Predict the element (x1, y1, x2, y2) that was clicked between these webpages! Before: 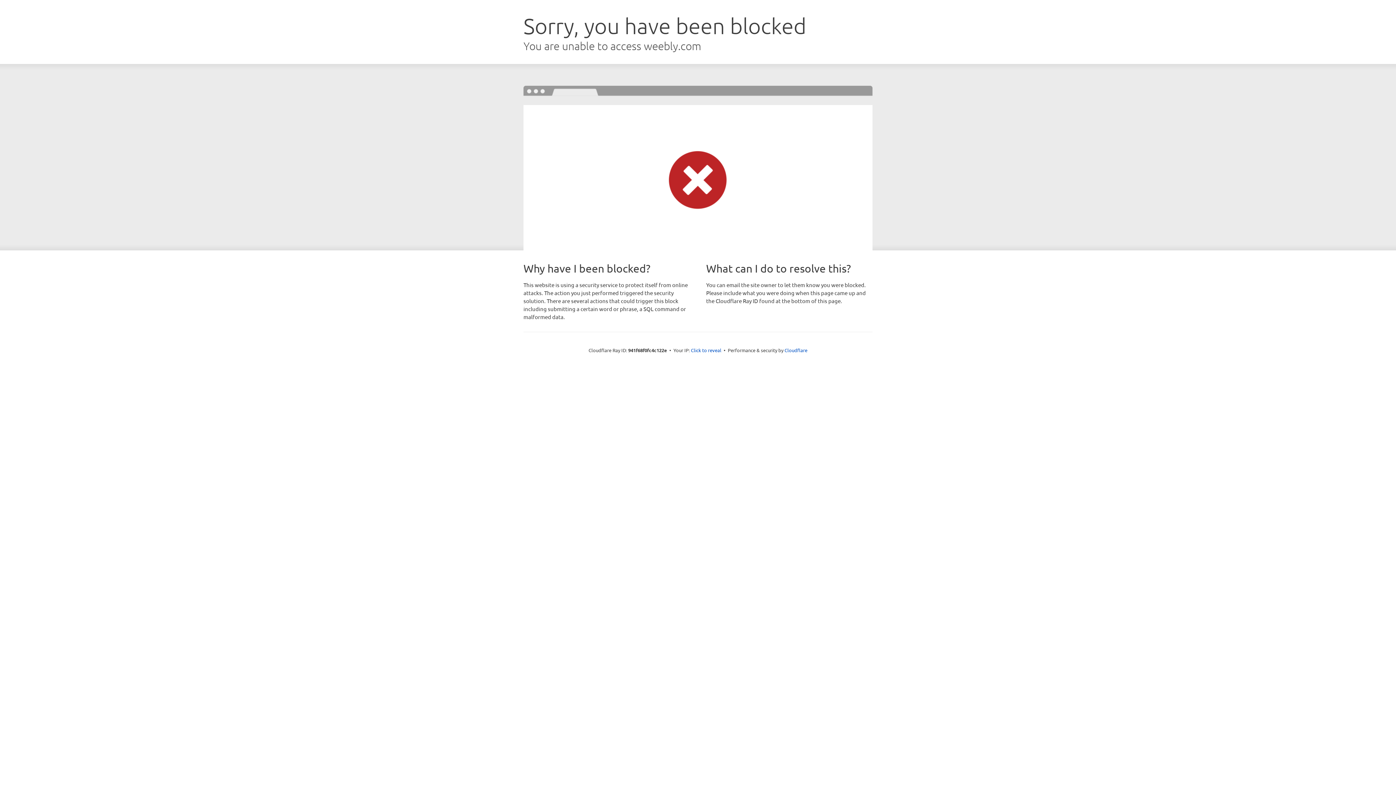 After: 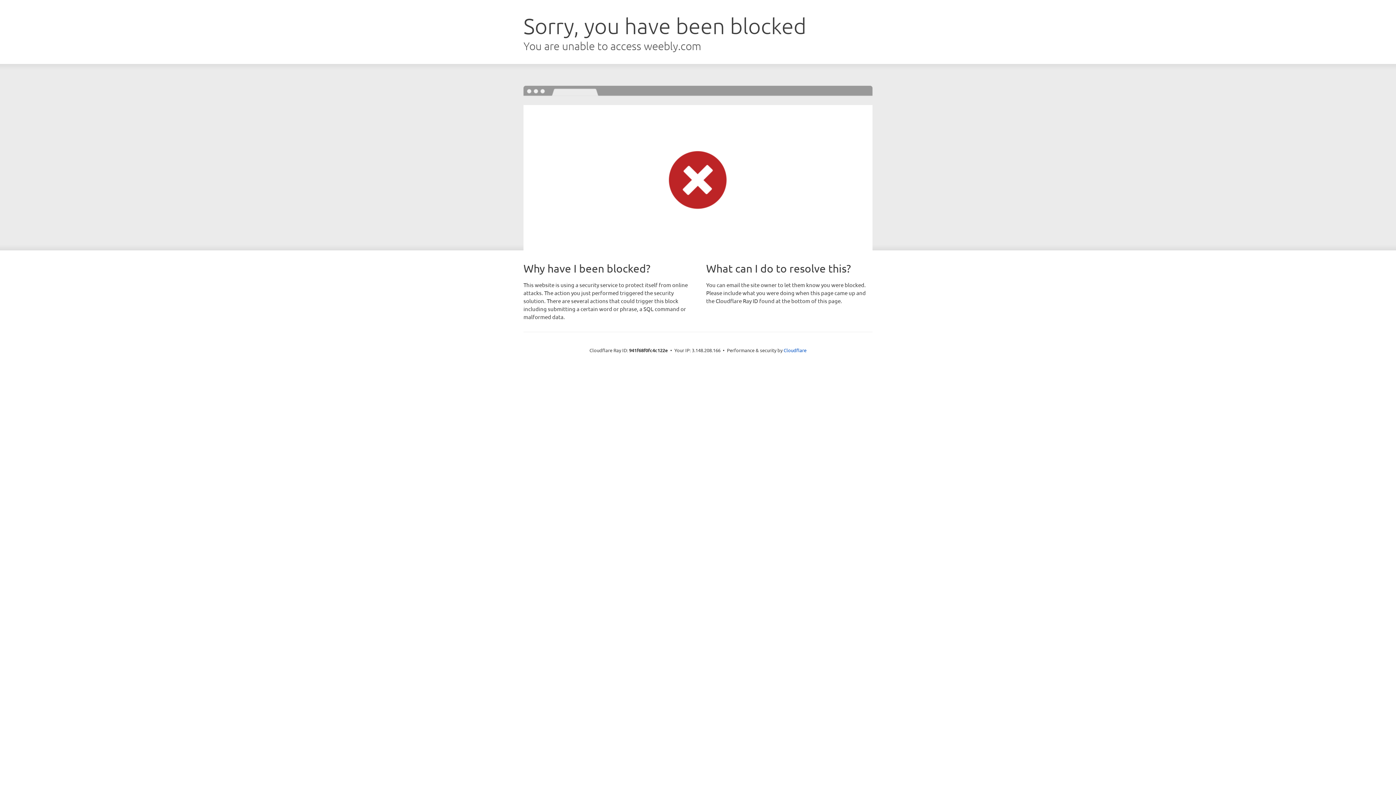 Action: bbox: (691, 346, 721, 353) label: Click to reveal